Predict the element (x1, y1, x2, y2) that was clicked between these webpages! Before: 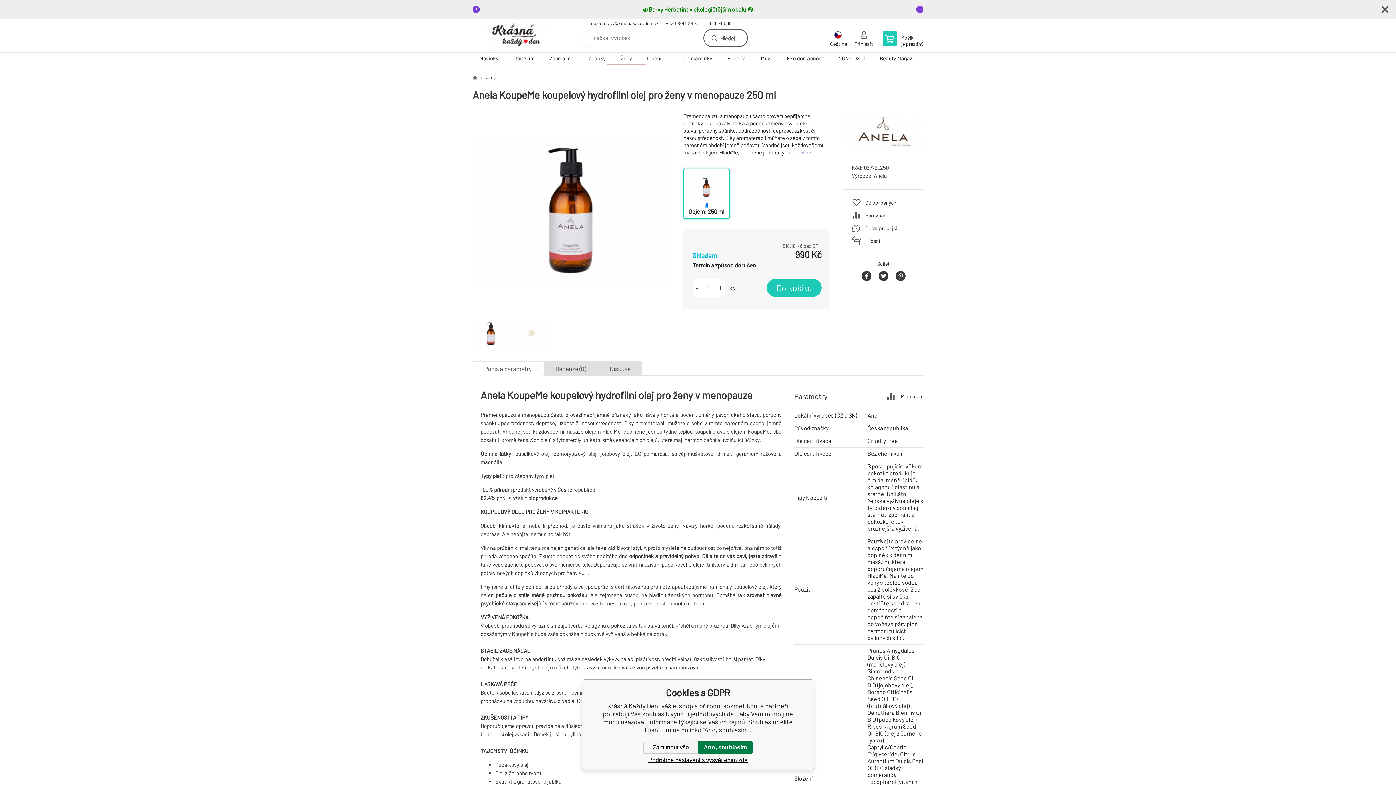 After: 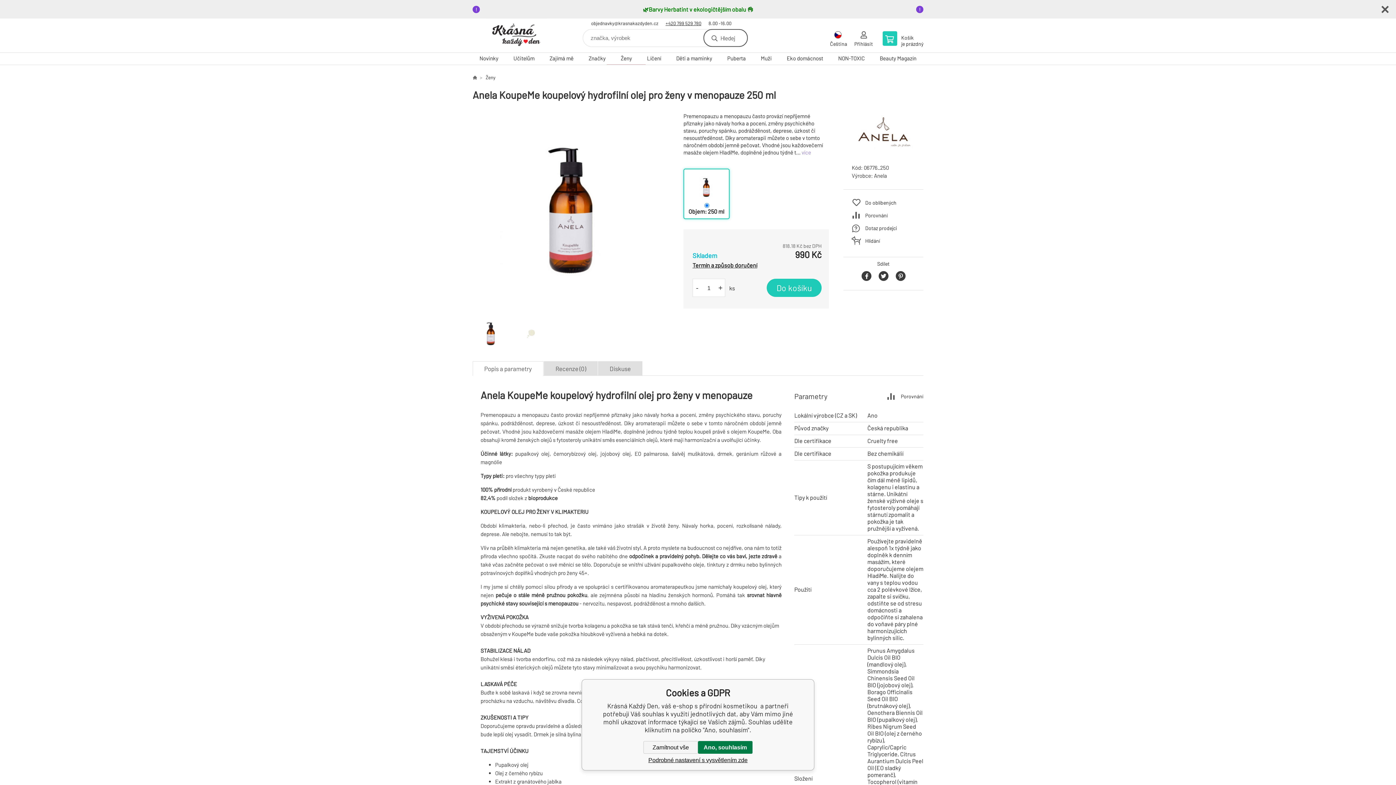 Action: bbox: (665, 20, 701, 28) label: +420 799 529 780